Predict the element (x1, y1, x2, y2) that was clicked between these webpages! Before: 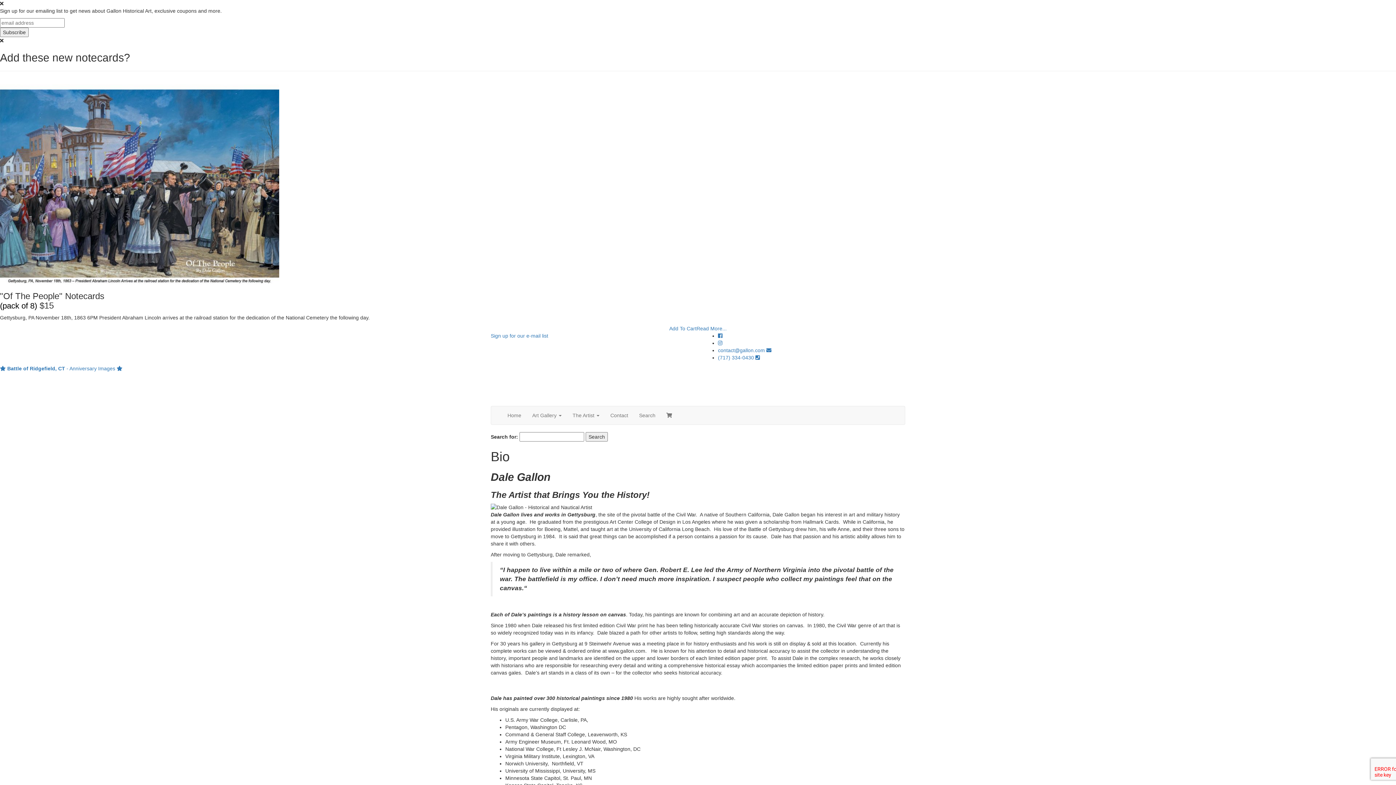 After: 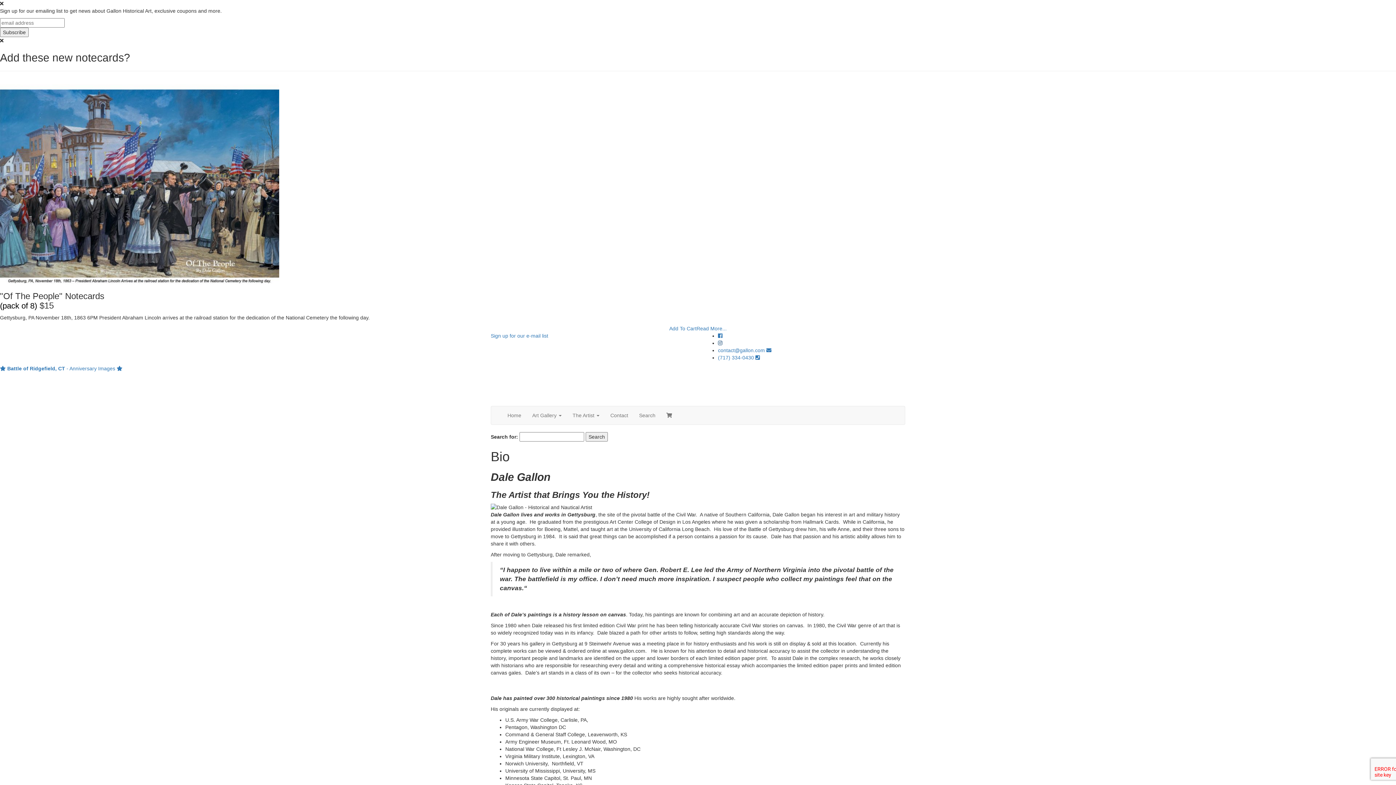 Action: bbox: (718, 340, 722, 346)